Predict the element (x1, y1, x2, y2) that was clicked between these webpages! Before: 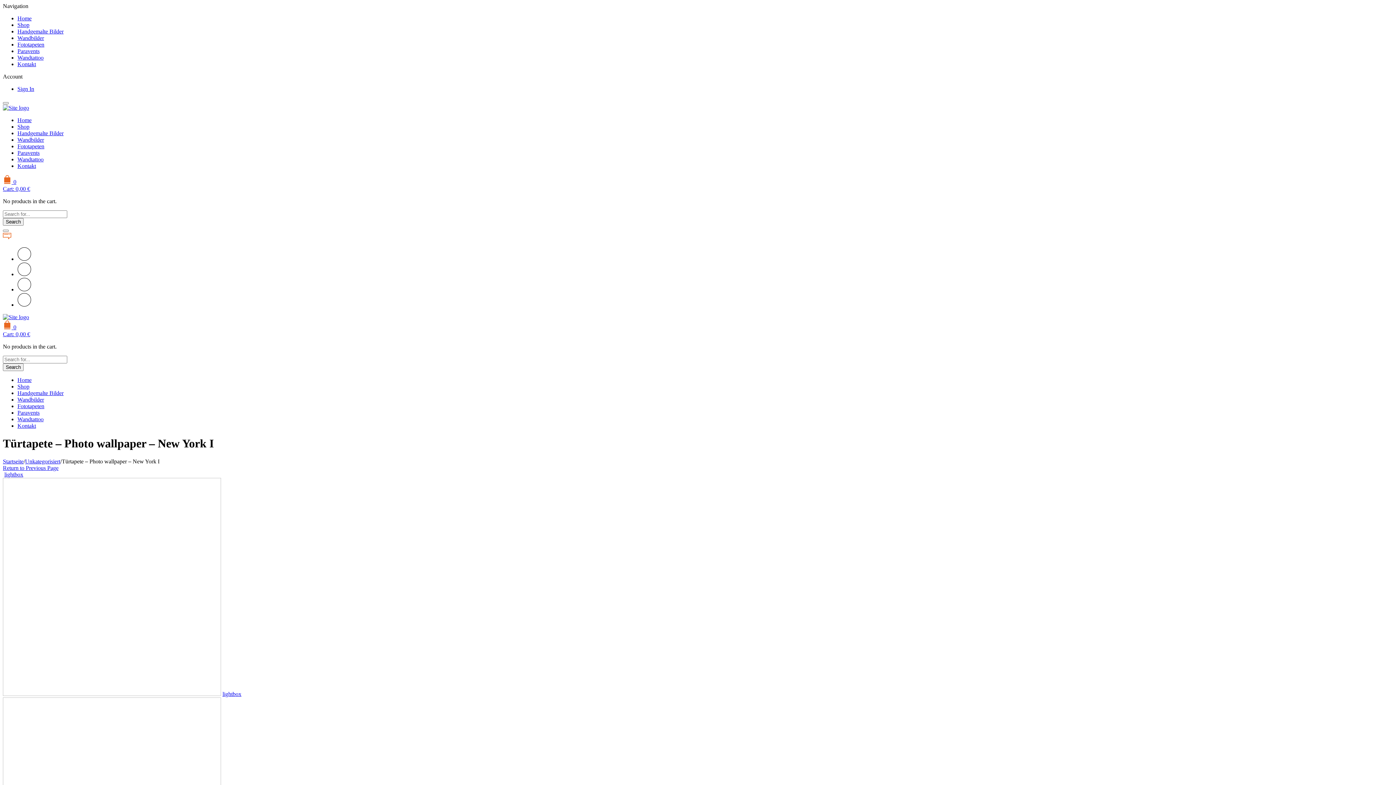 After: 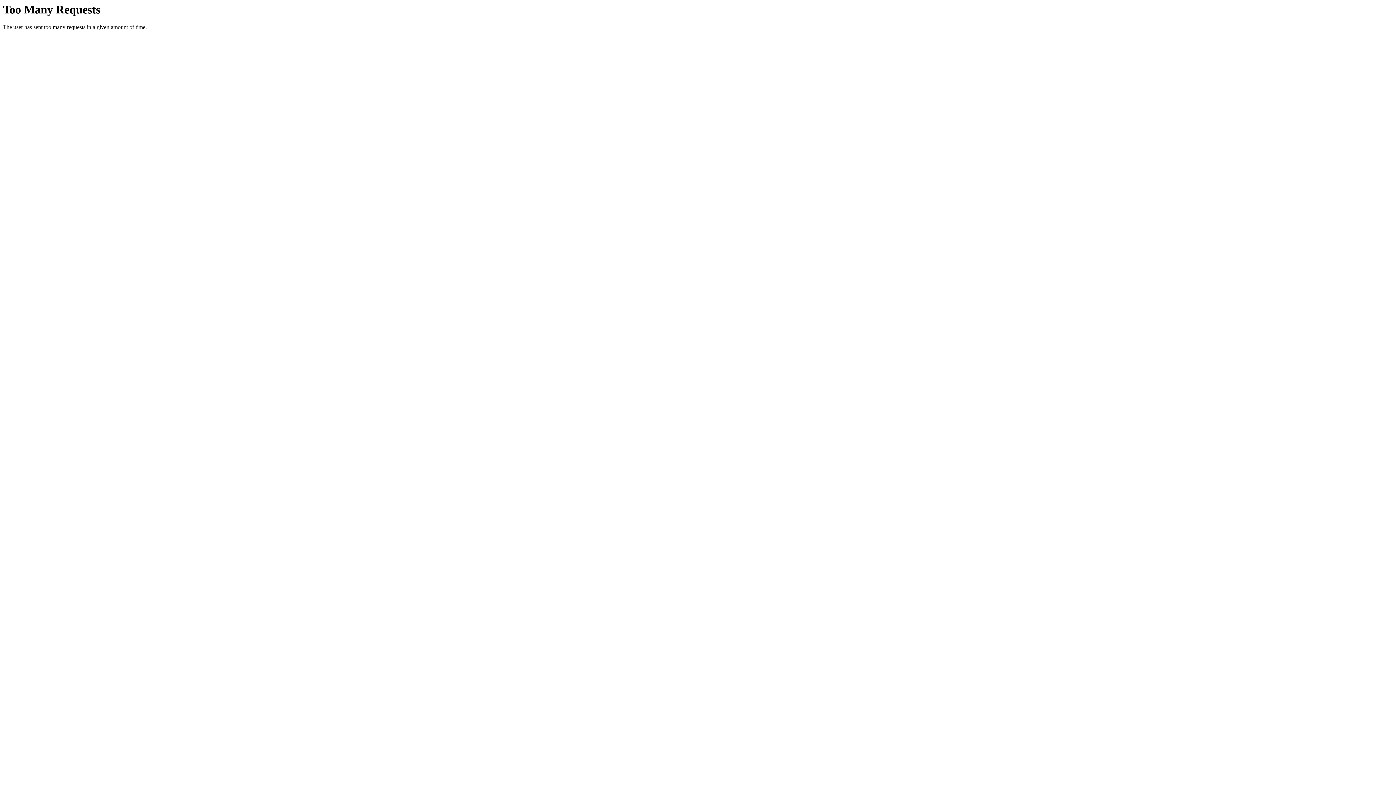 Action: bbox: (17, 377, 31, 383) label: Home